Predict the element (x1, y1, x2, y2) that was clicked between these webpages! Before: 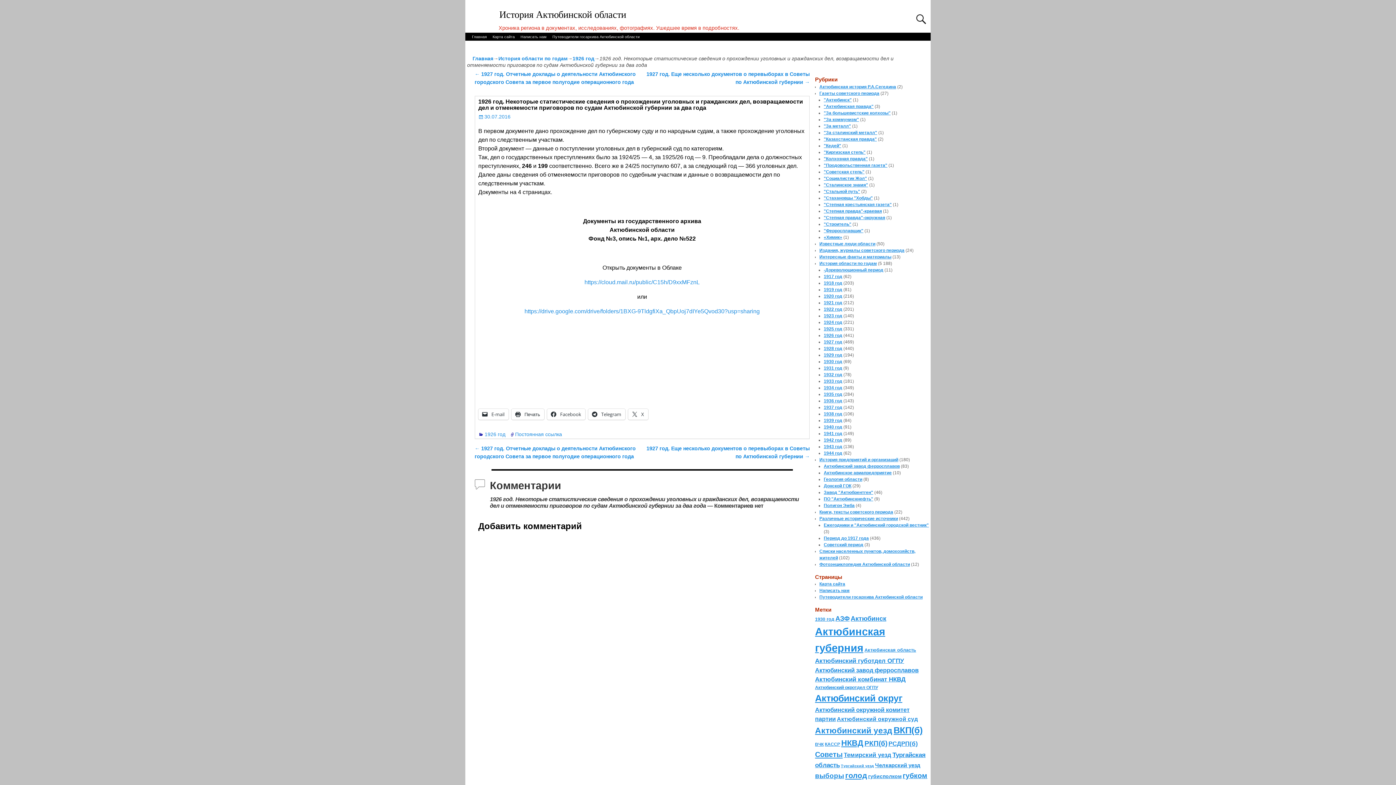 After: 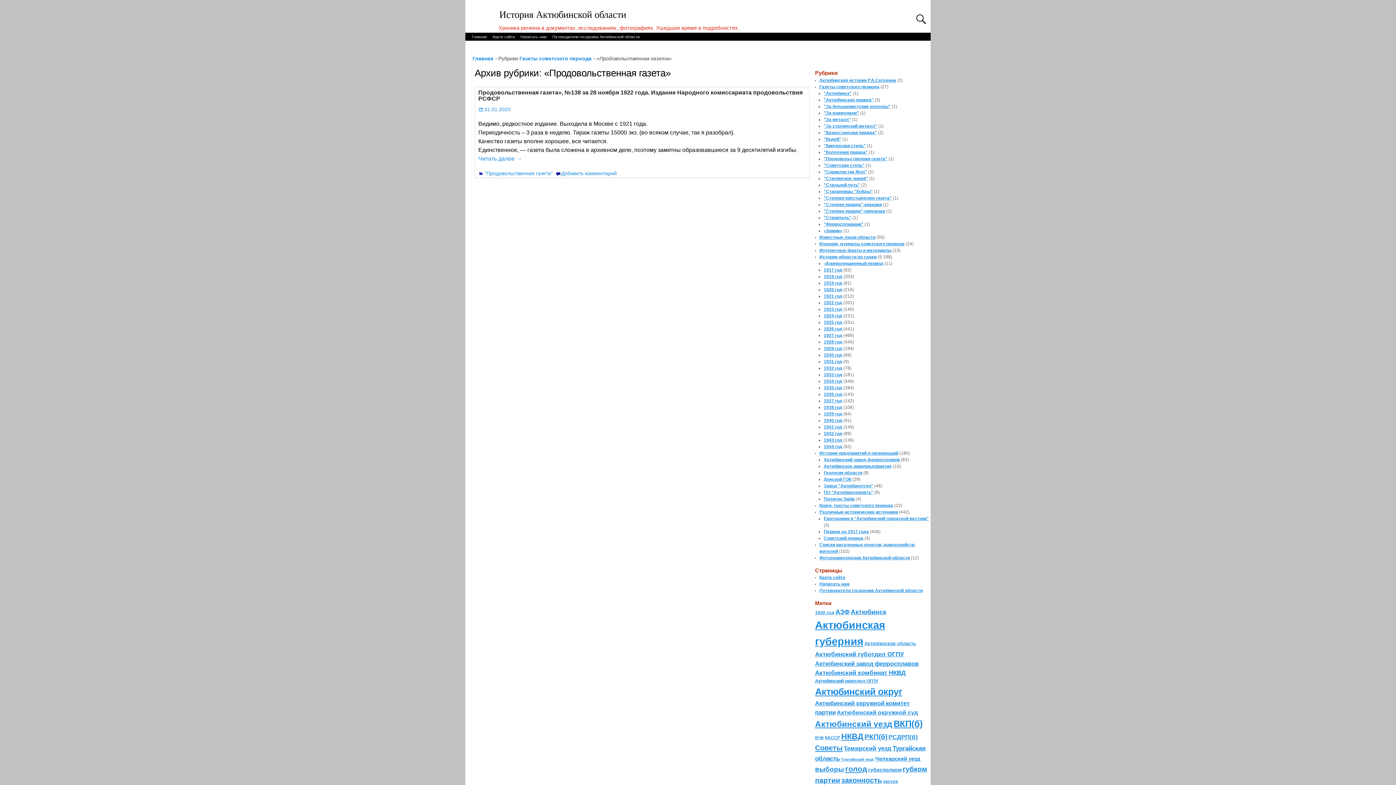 Action: bbox: (824, 162, 887, 167) label: "Продовольственная газета"